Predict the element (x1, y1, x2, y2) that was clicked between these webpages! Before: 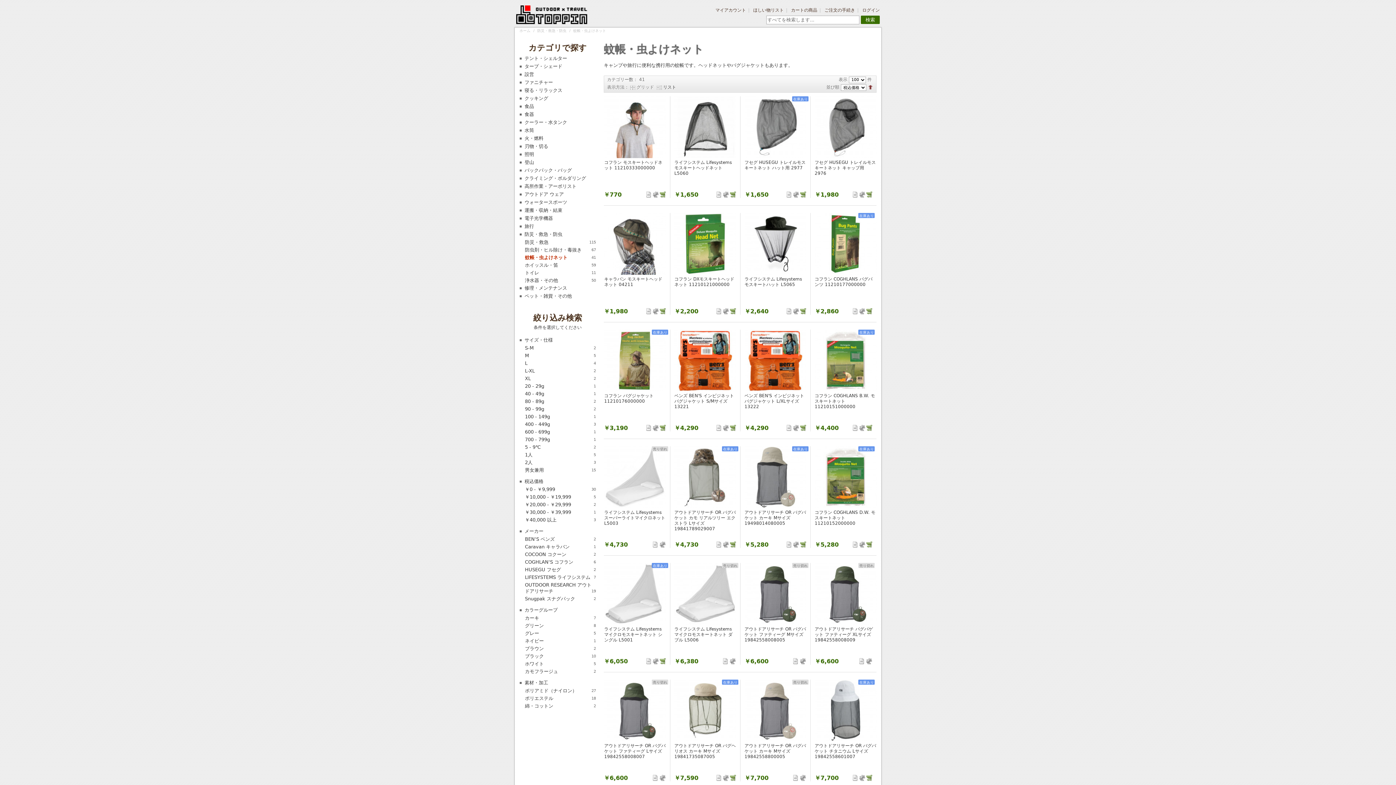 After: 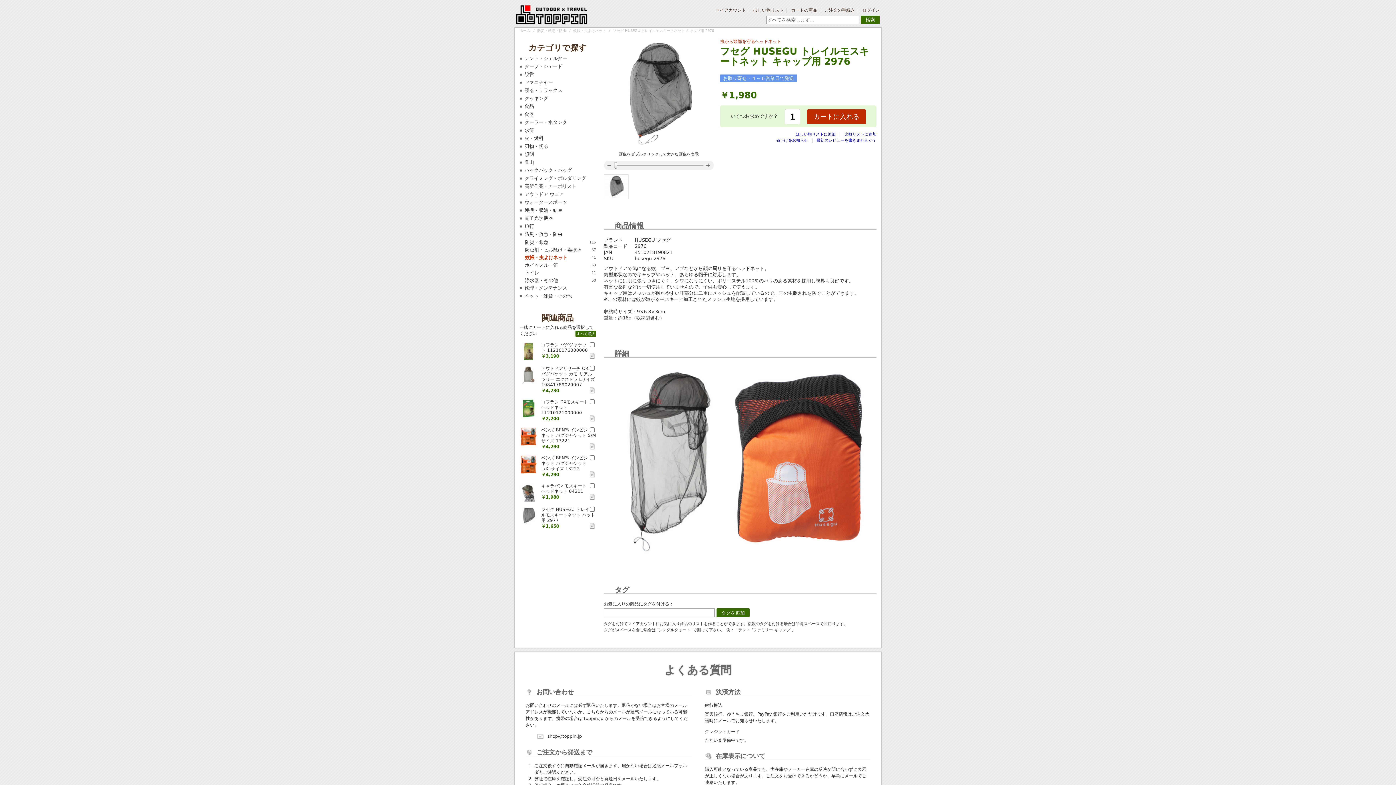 Action: bbox: (814, 96, 876, 158)